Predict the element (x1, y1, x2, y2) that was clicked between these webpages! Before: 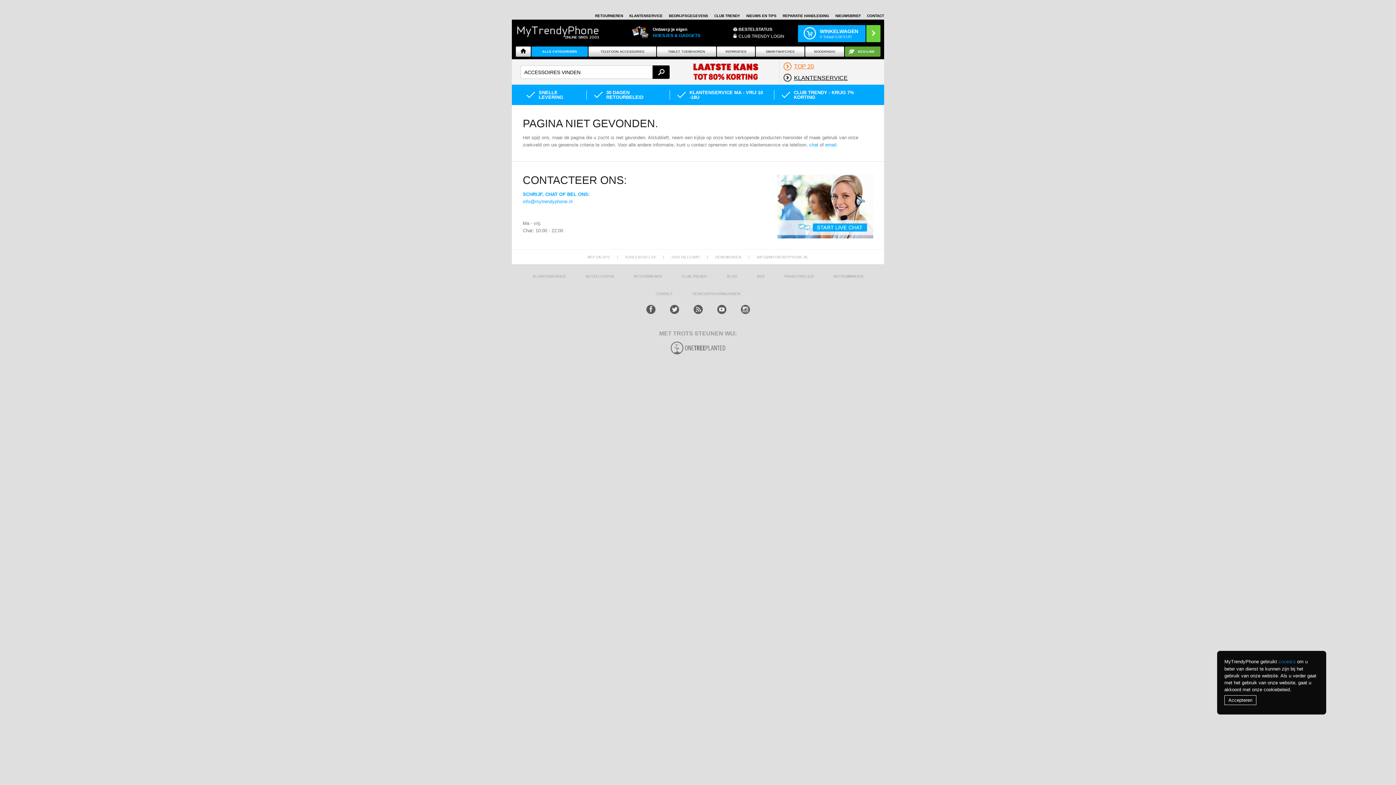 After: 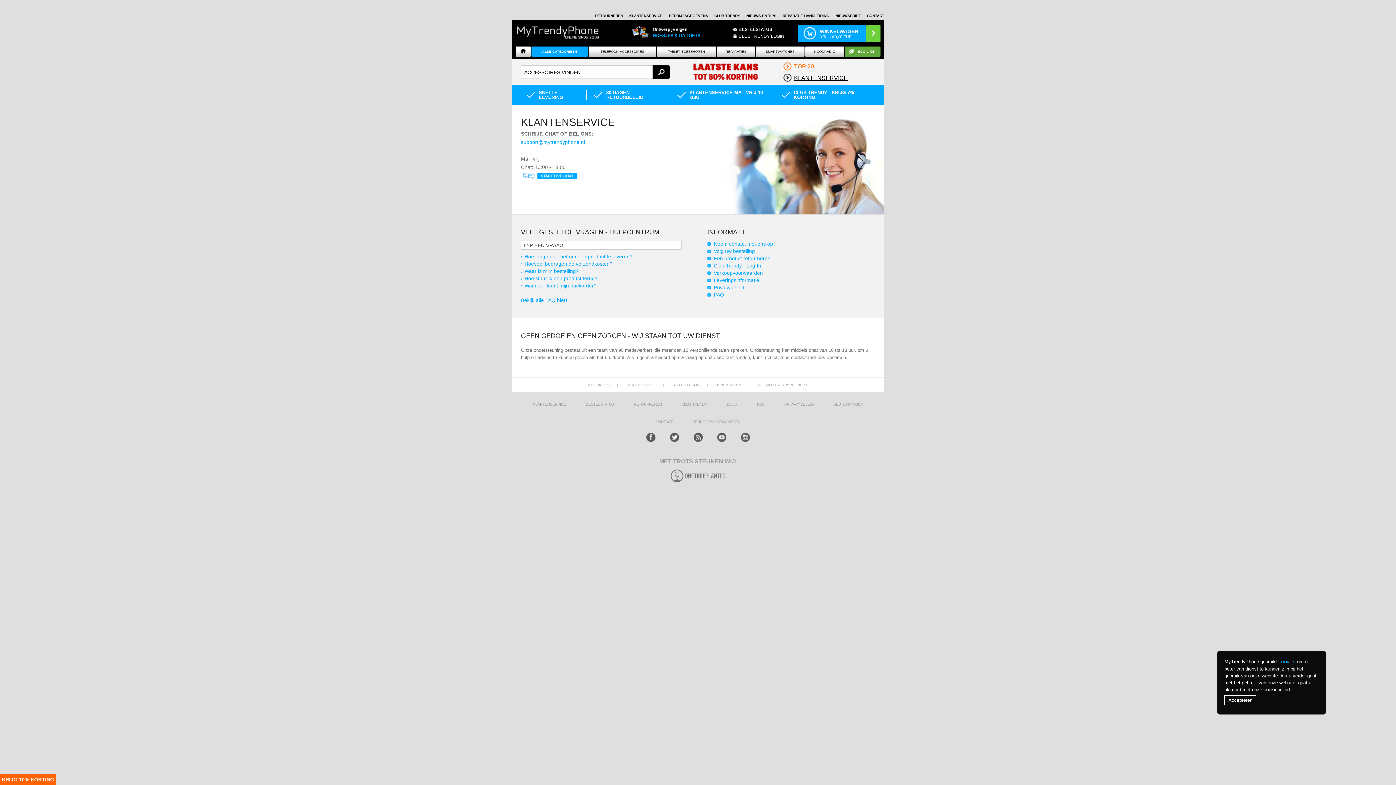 Action: label: KLANTENSERVICE MA - VRIJ 10 -18U bbox: (670, 90, 774, 99)